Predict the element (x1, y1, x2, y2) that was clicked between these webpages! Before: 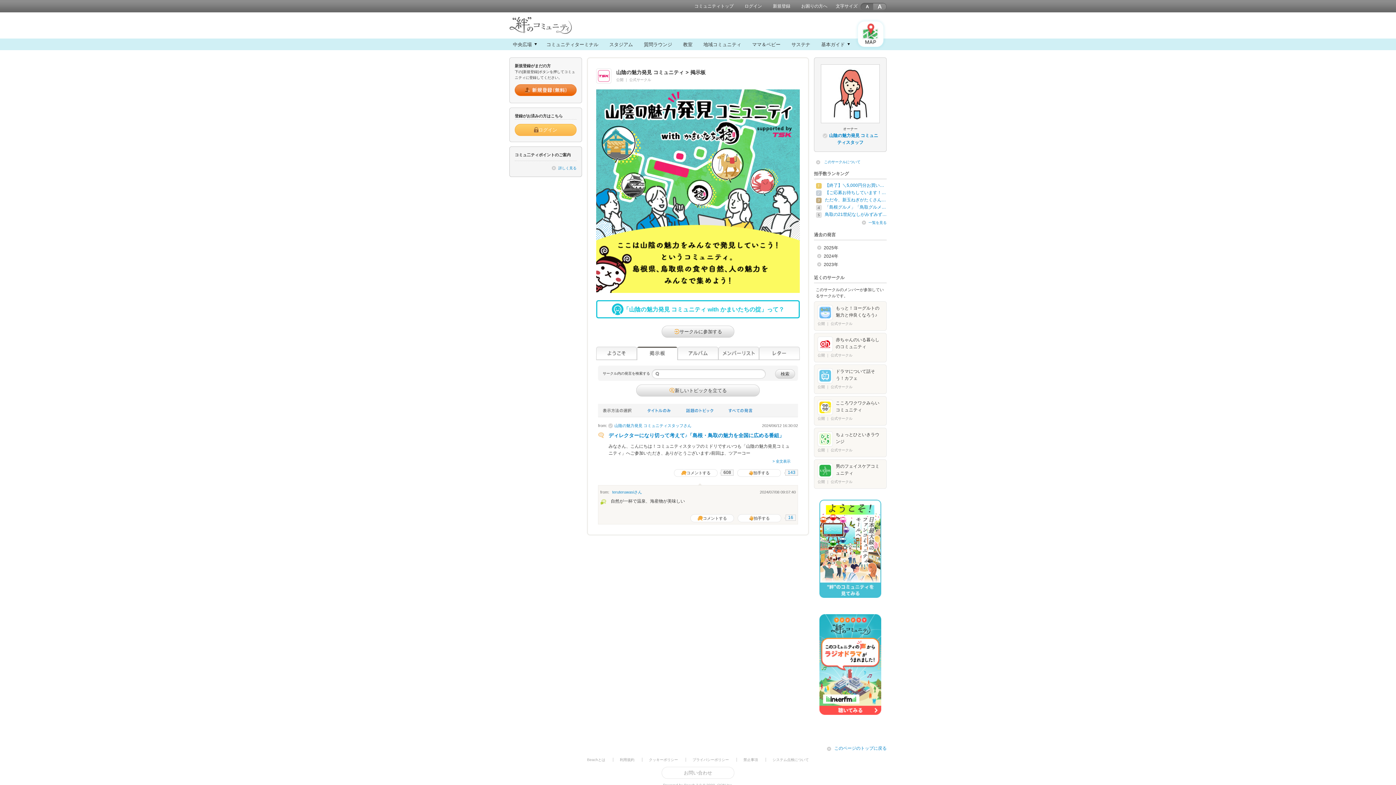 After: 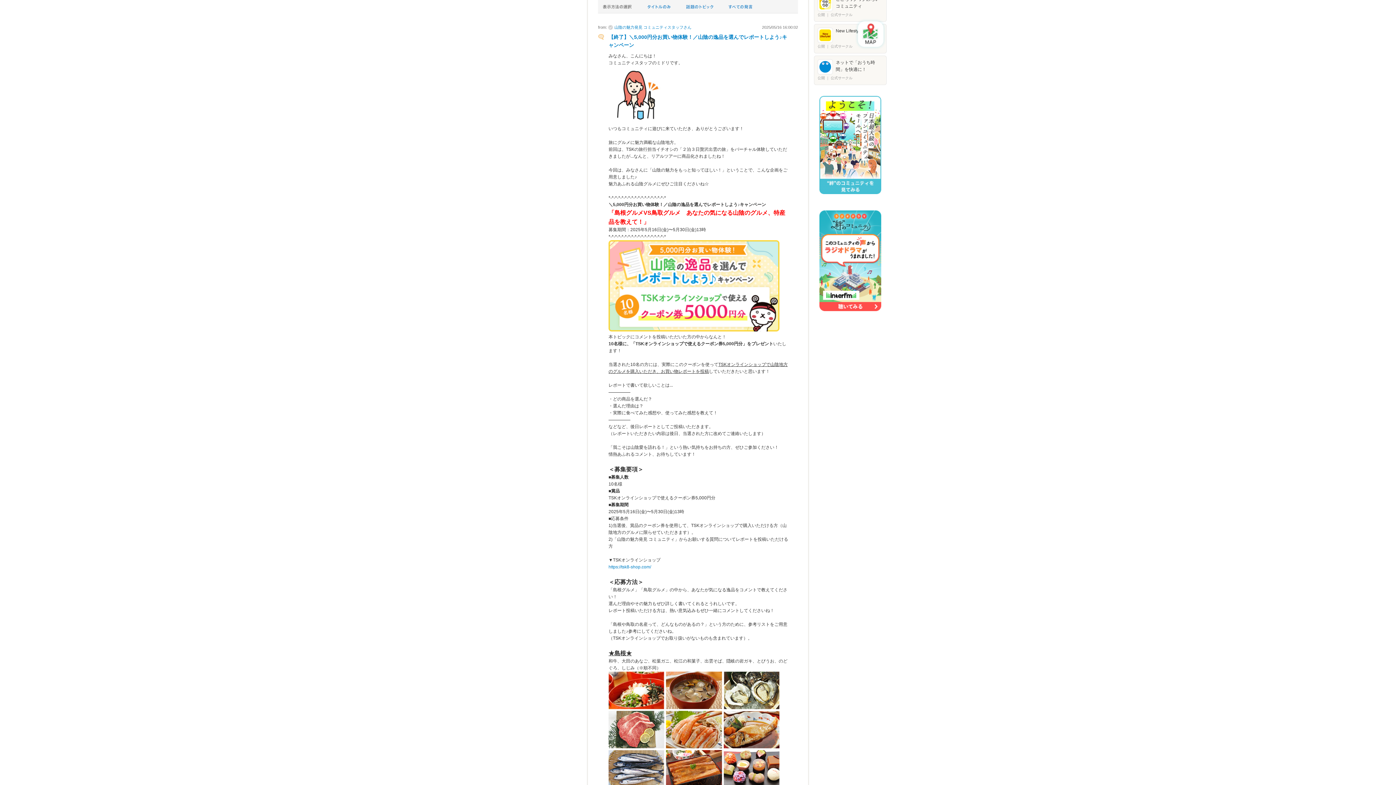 Action: label: 【終了】＼5,000円分お買い… bbox: (825, 182, 886, 188)